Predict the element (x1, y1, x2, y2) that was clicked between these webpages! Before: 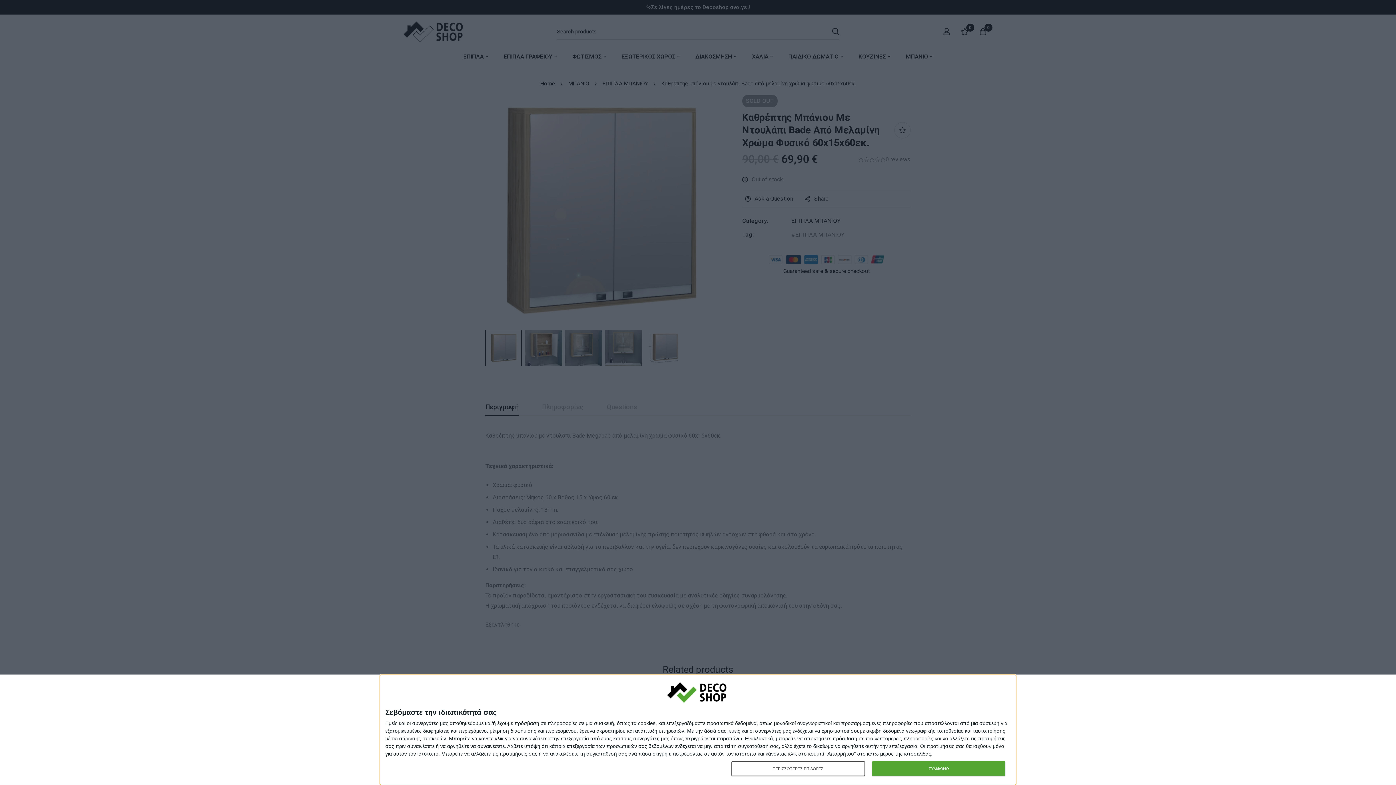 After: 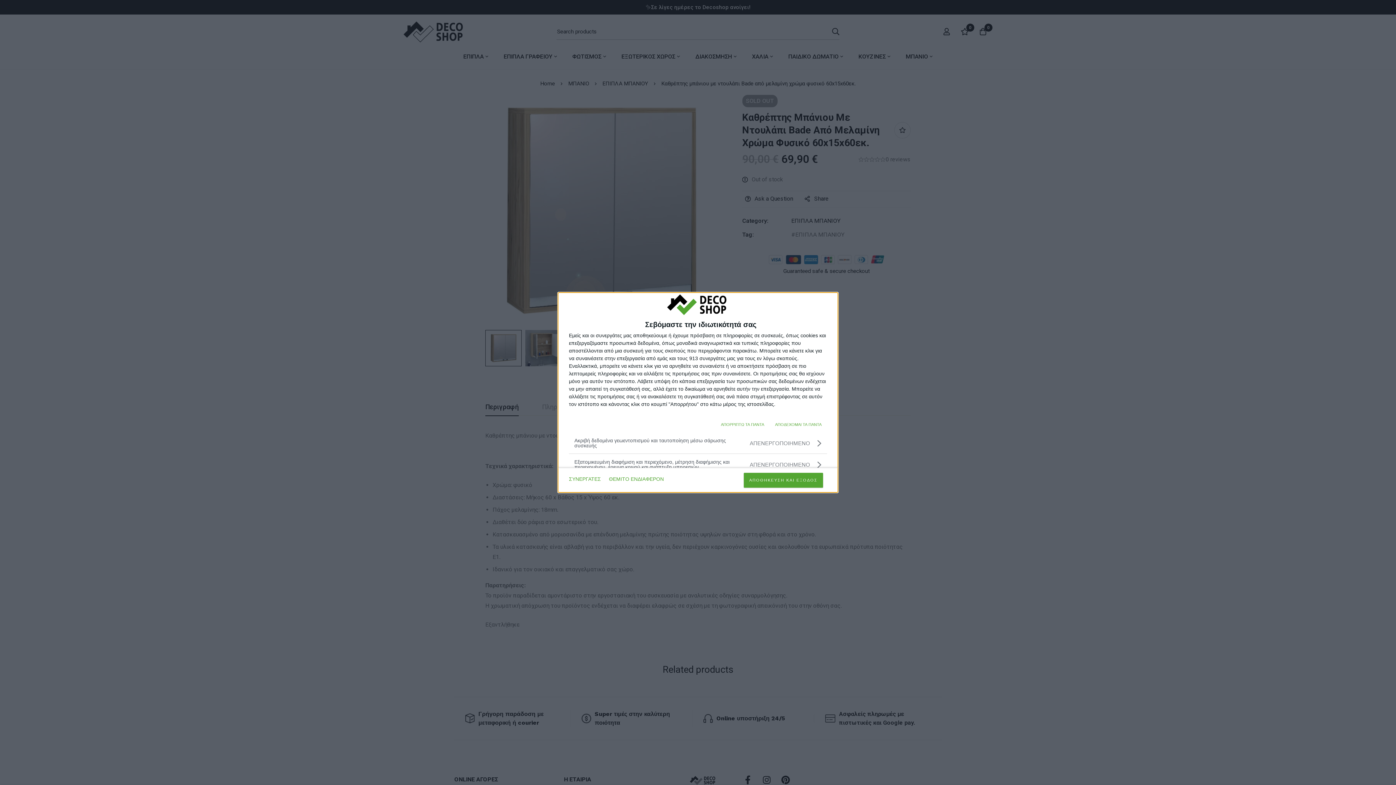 Action: bbox: (731, 761, 864, 776) label: ΠΕΡΙΣΣΟΤΕΡΕΣ ΕΠΙΛΟΓΕΣ